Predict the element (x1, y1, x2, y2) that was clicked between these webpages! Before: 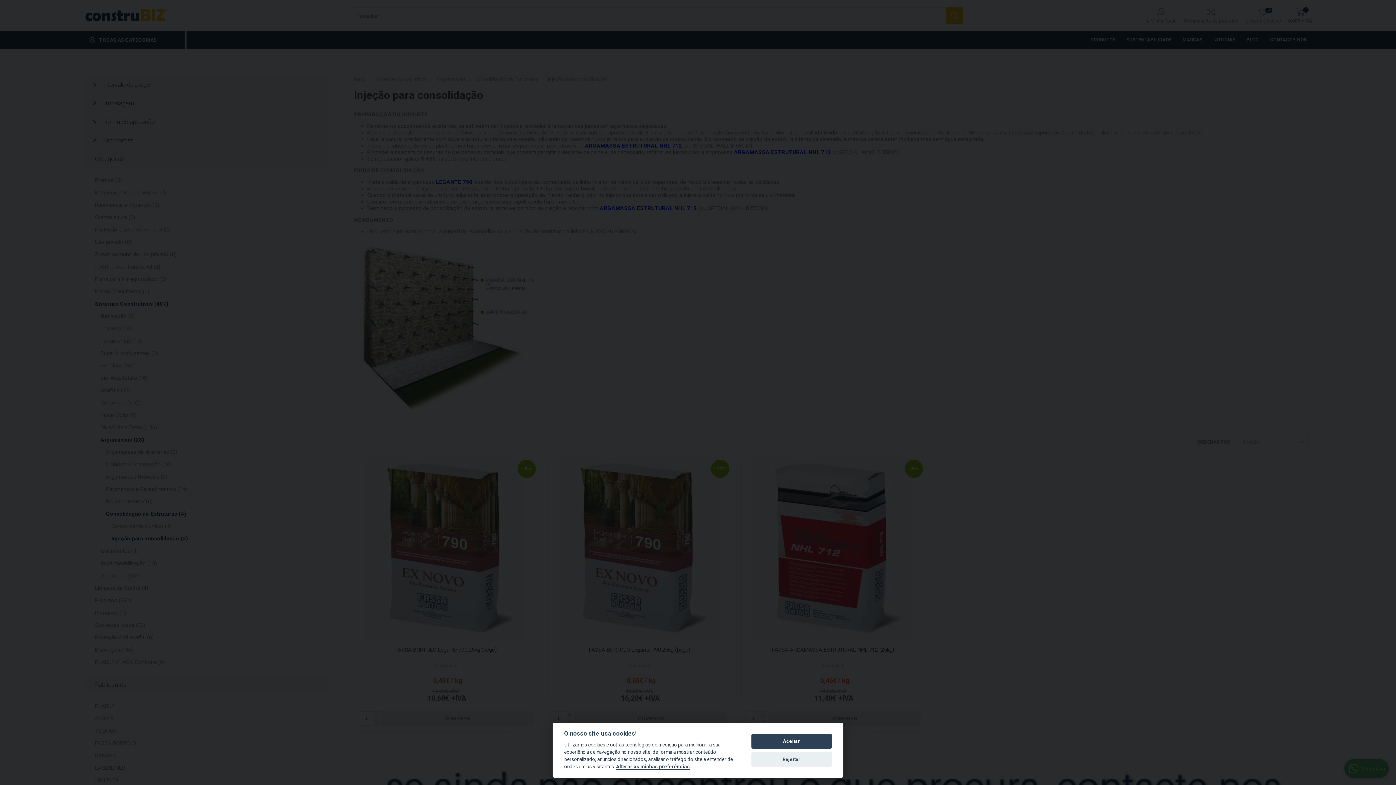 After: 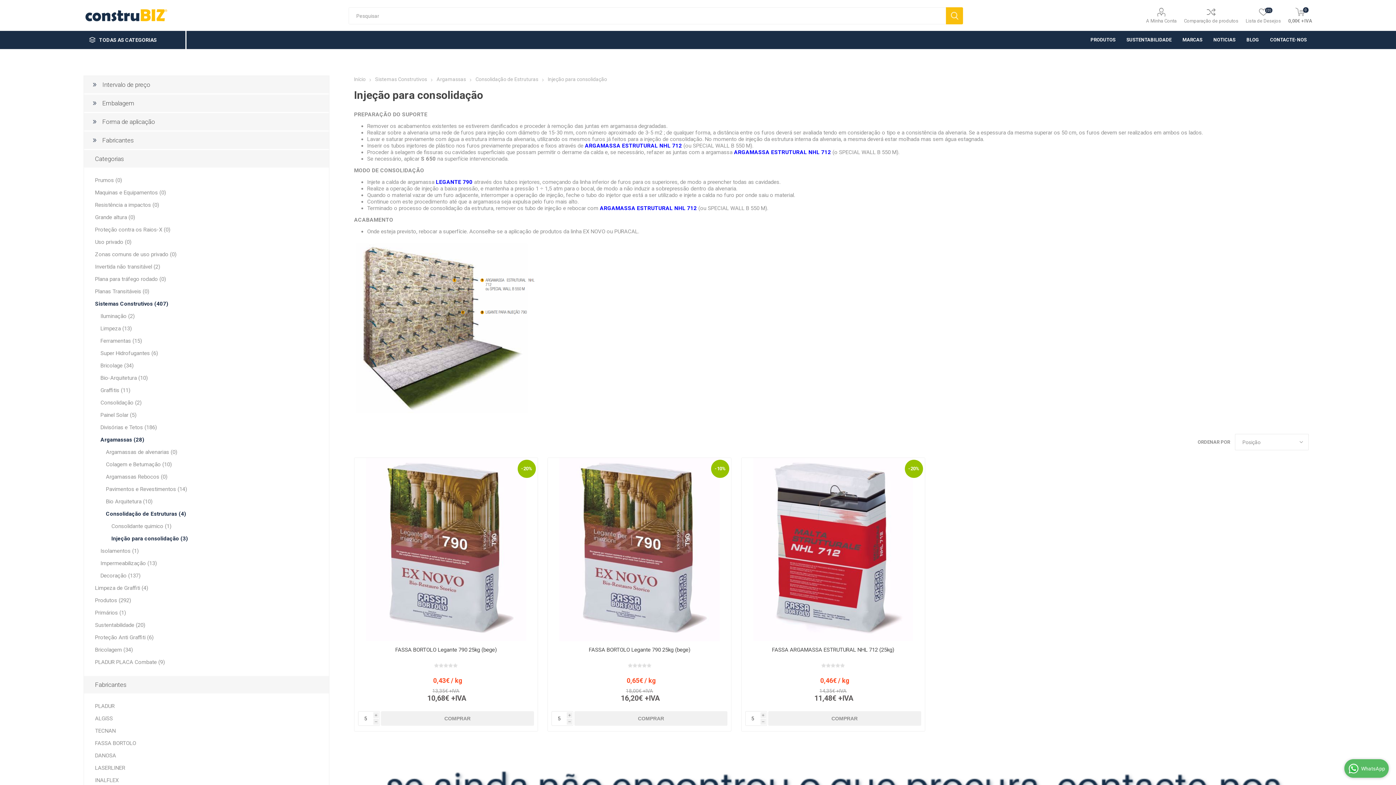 Action: bbox: (751, 734, 832, 749) label: Aceitar